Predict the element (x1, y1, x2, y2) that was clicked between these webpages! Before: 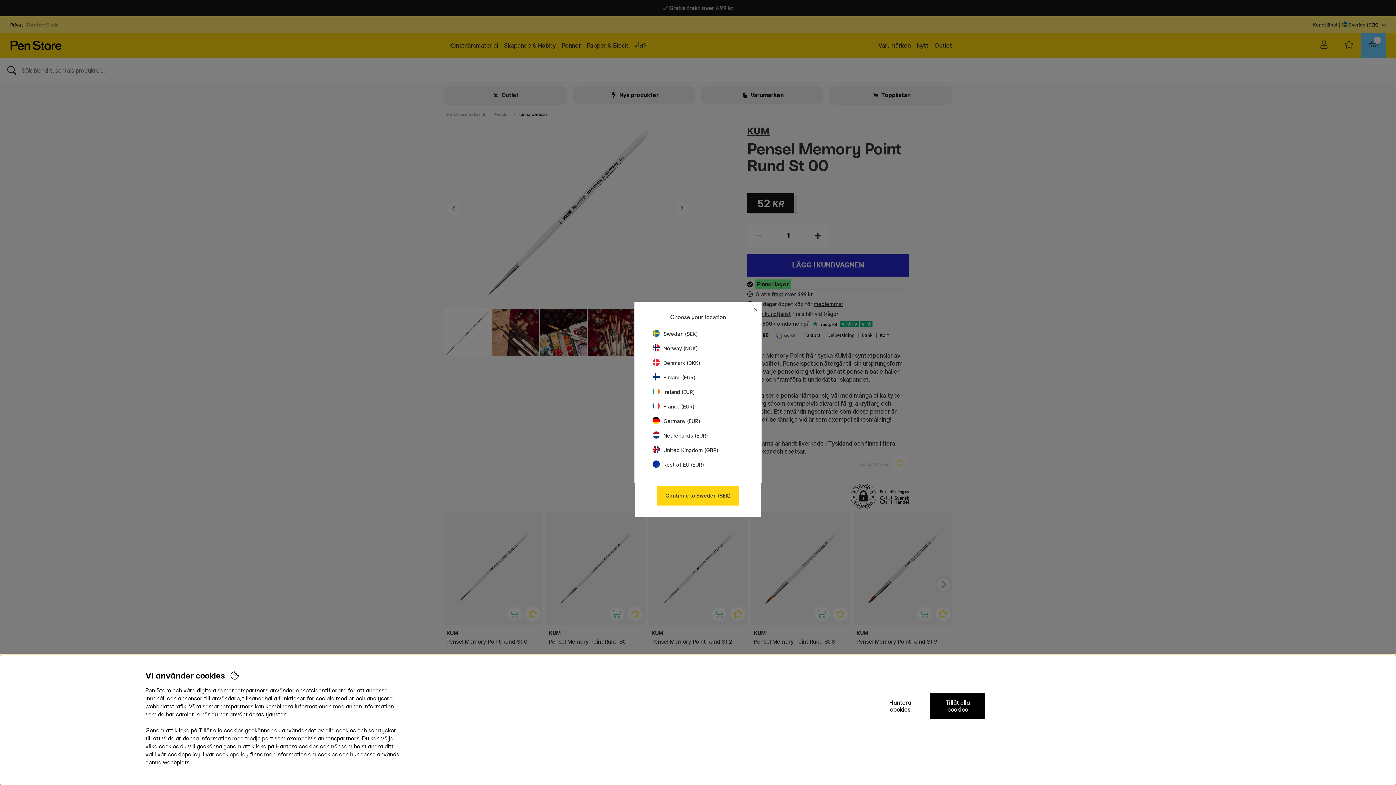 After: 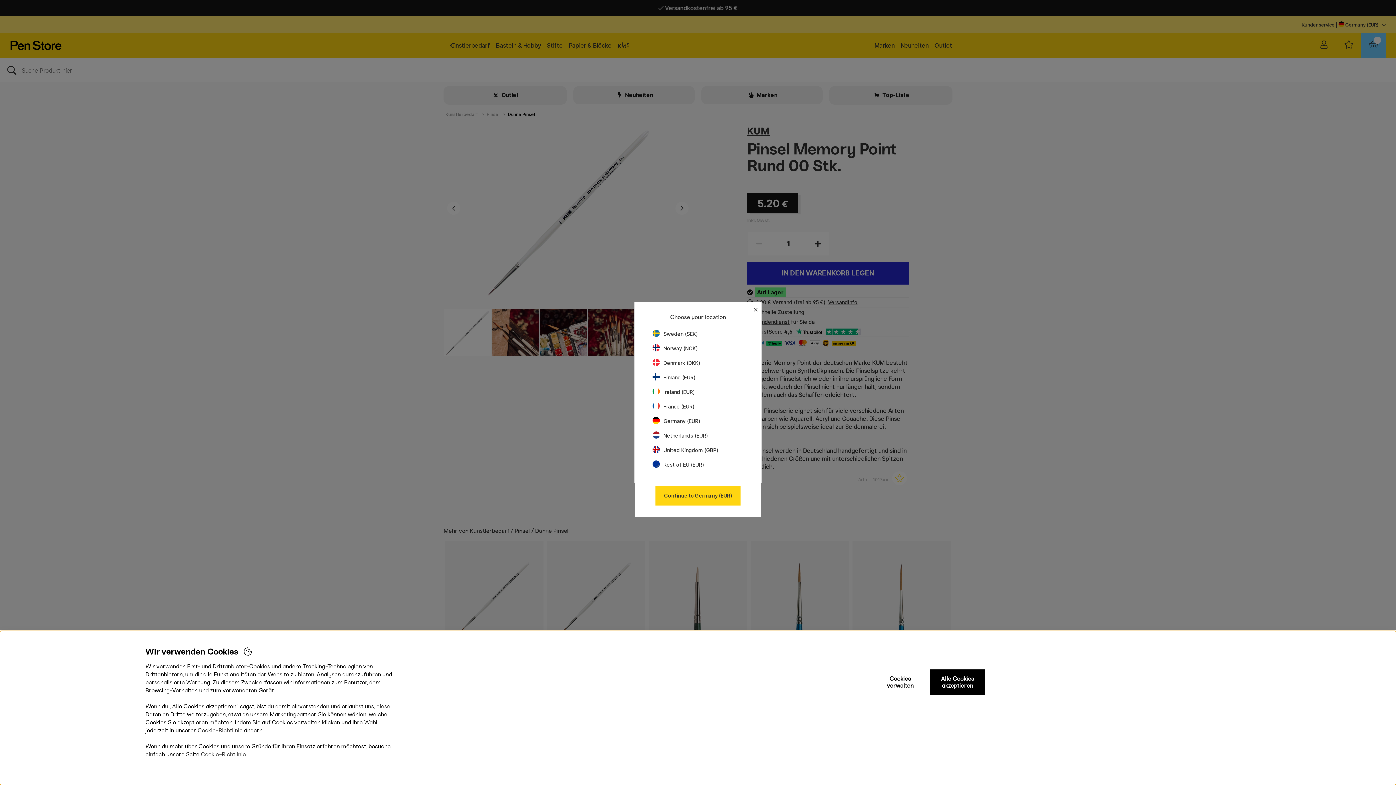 Action: bbox: (652, 418, 700, 424) label: Germany (EUR)